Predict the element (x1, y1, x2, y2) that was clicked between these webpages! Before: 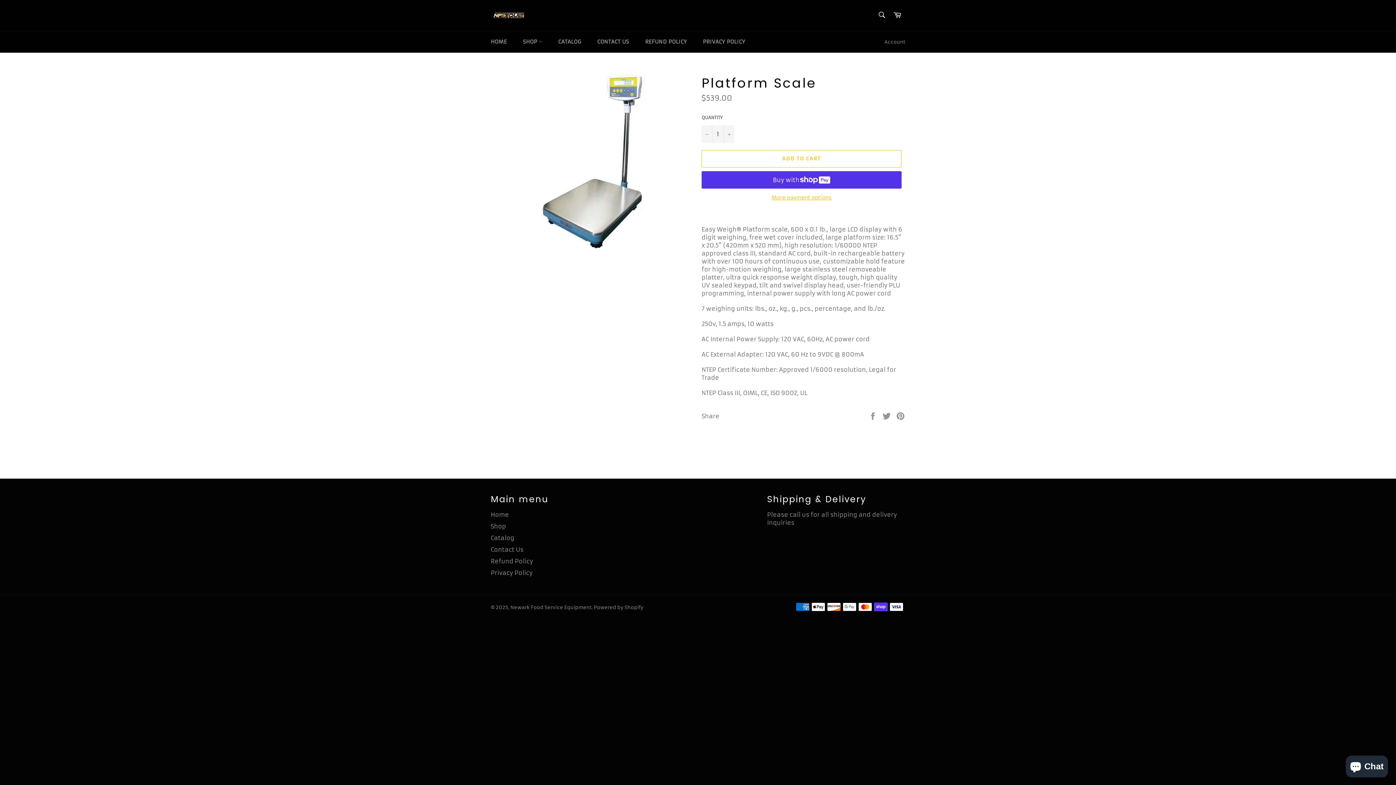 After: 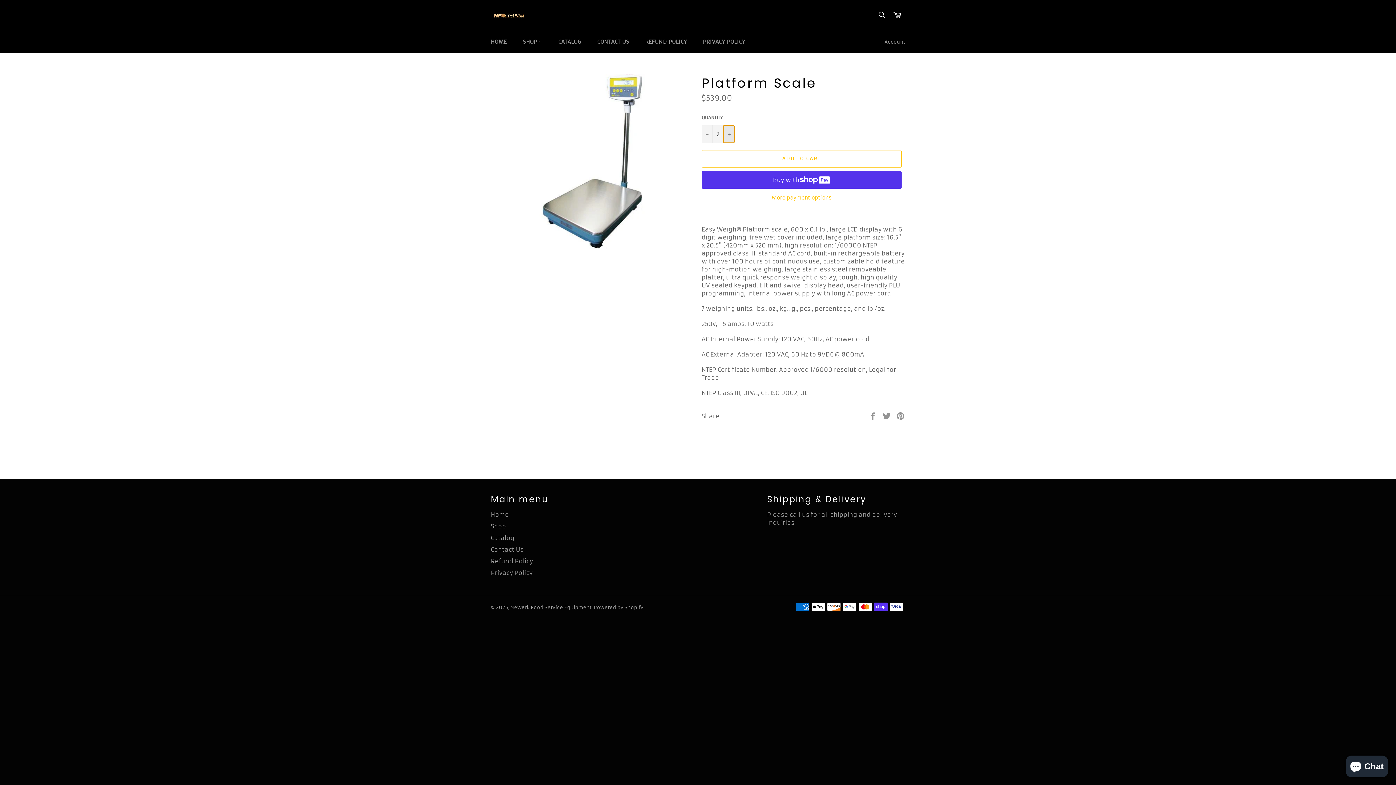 Action: bbox: (723, 125, 734, 142) label: Increase item quantity by one